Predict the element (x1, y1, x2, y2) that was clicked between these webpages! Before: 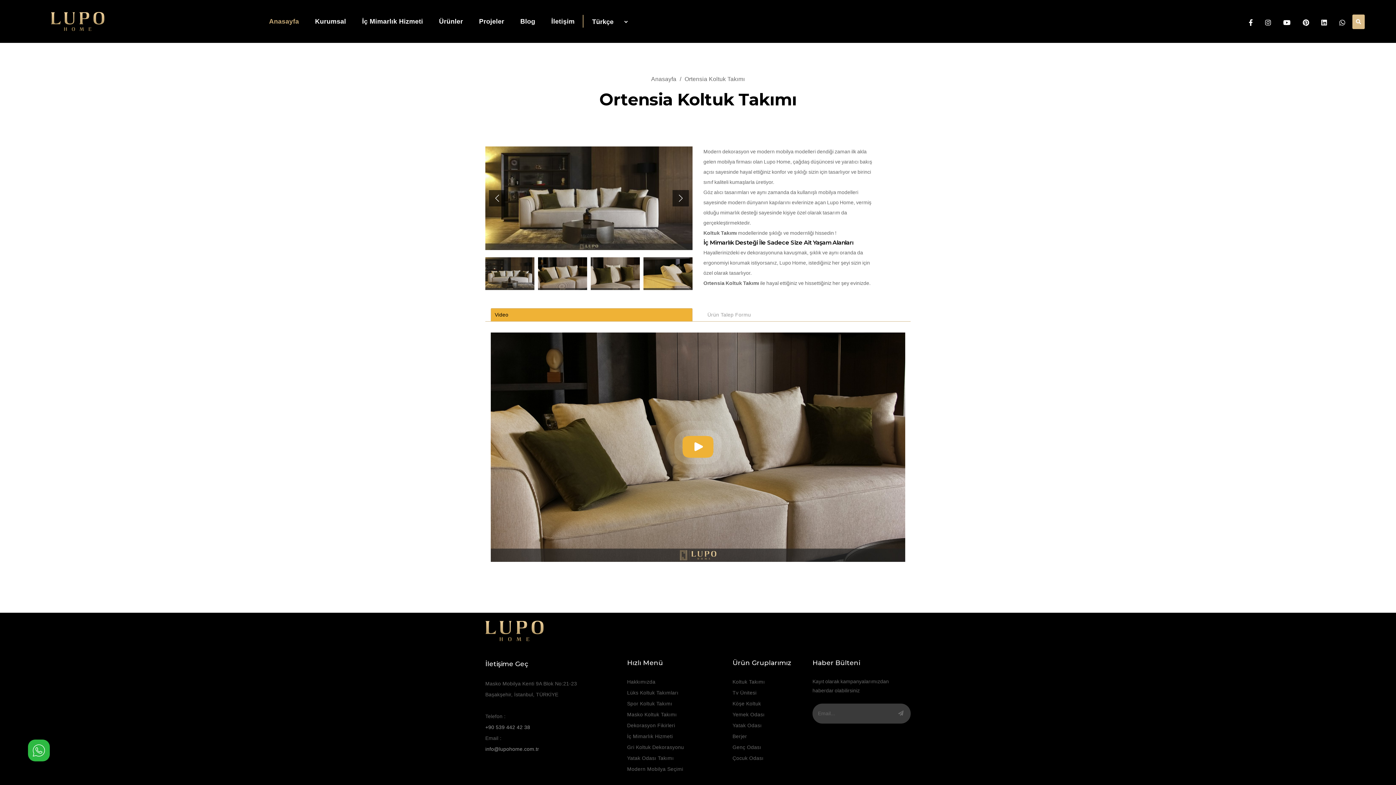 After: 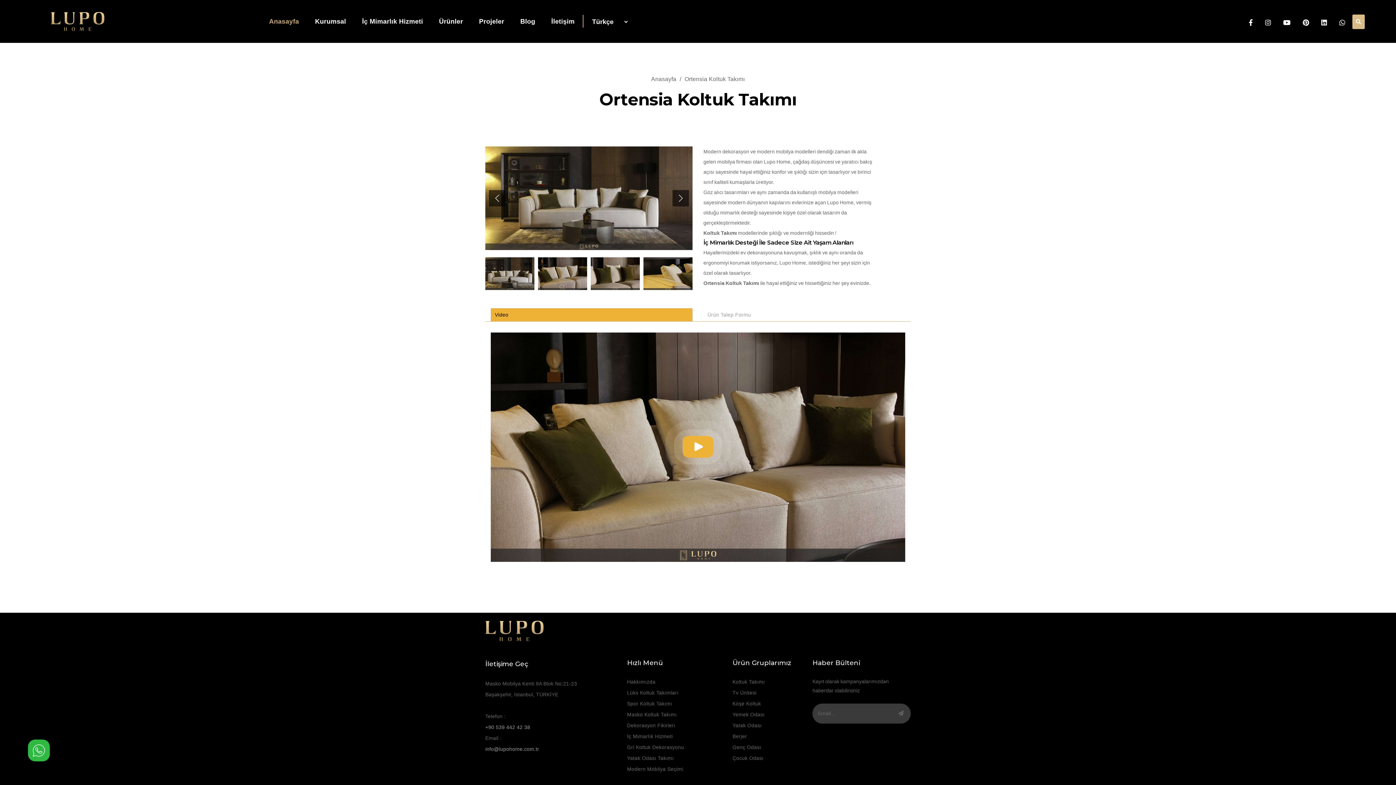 Action: bbox: (1283, 17, 1290, 29)